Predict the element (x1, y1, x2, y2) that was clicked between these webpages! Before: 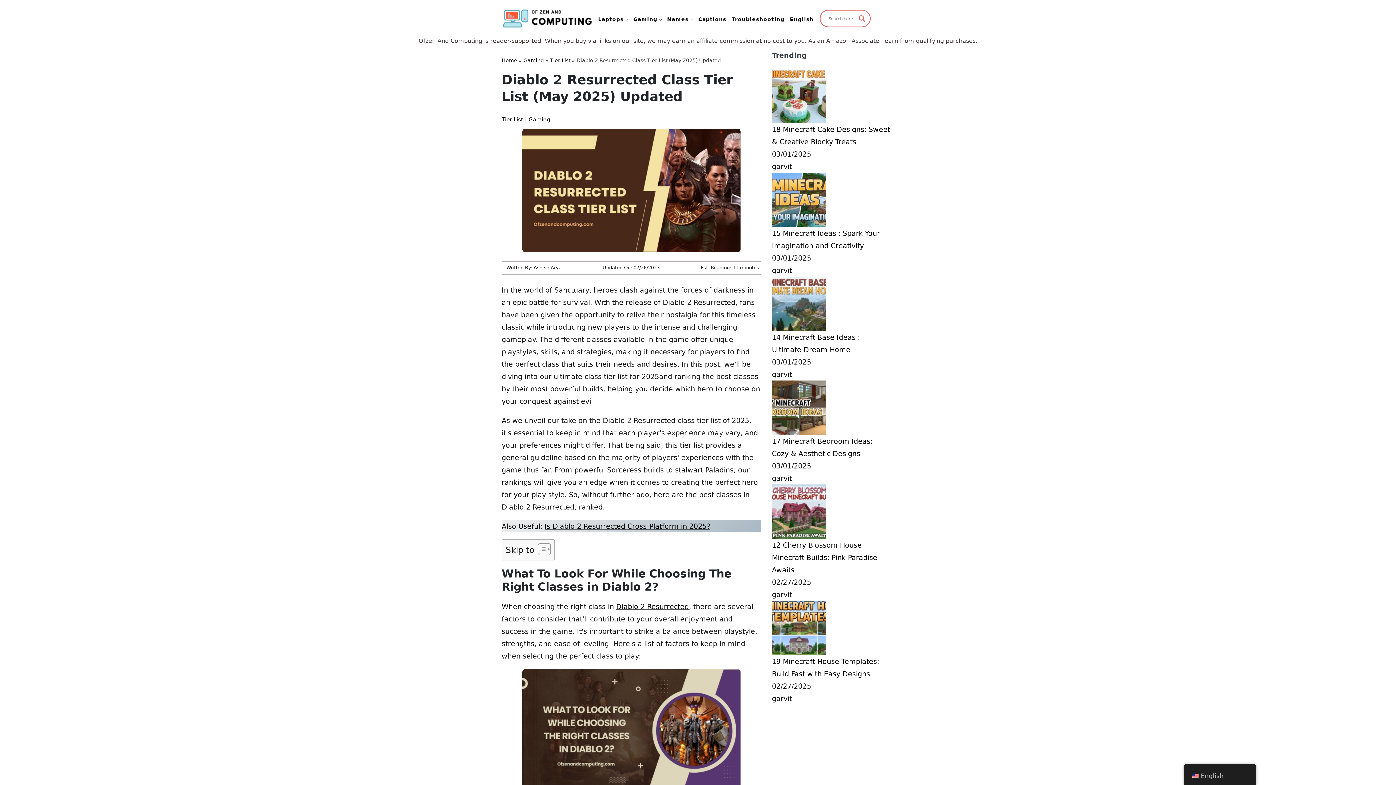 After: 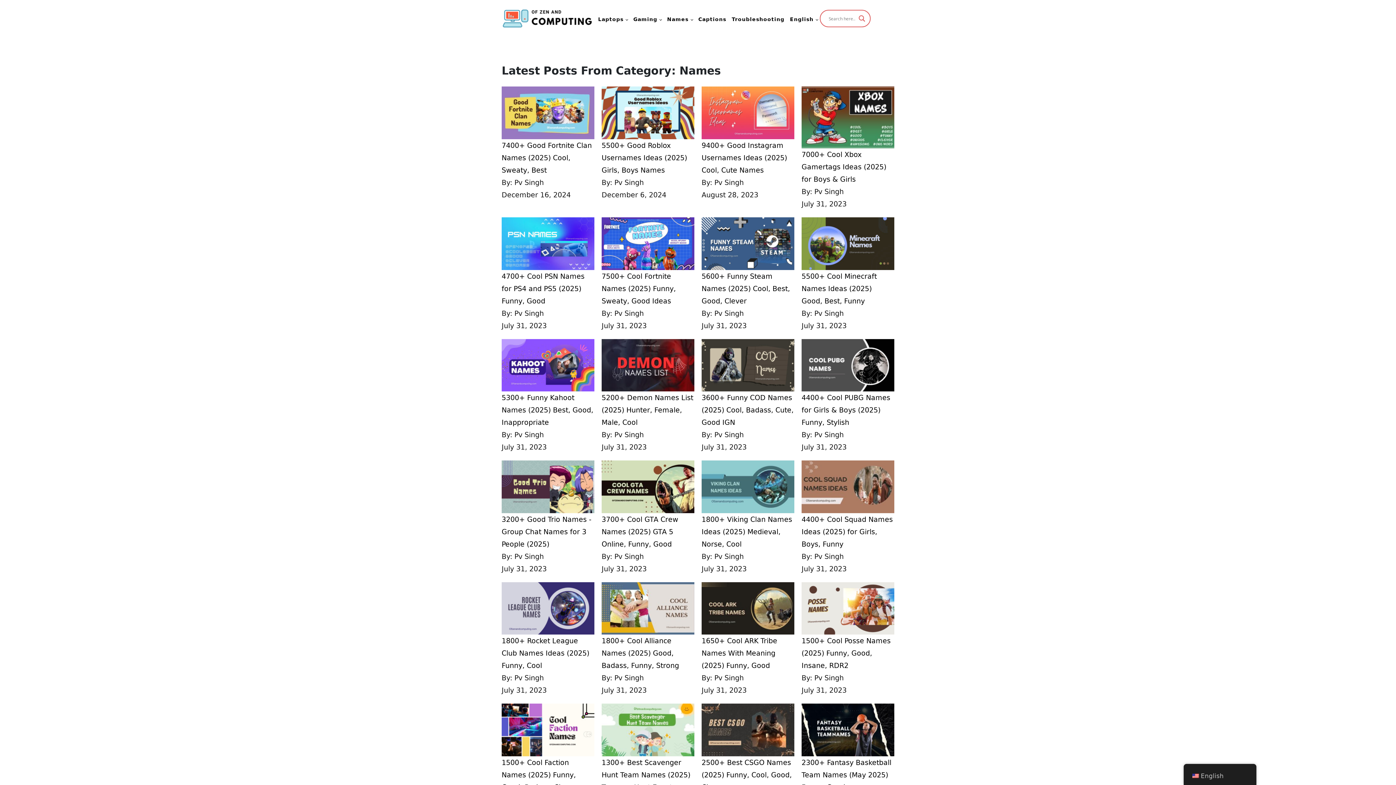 Action: bbox: (663, 8, 694, 29) label: Names